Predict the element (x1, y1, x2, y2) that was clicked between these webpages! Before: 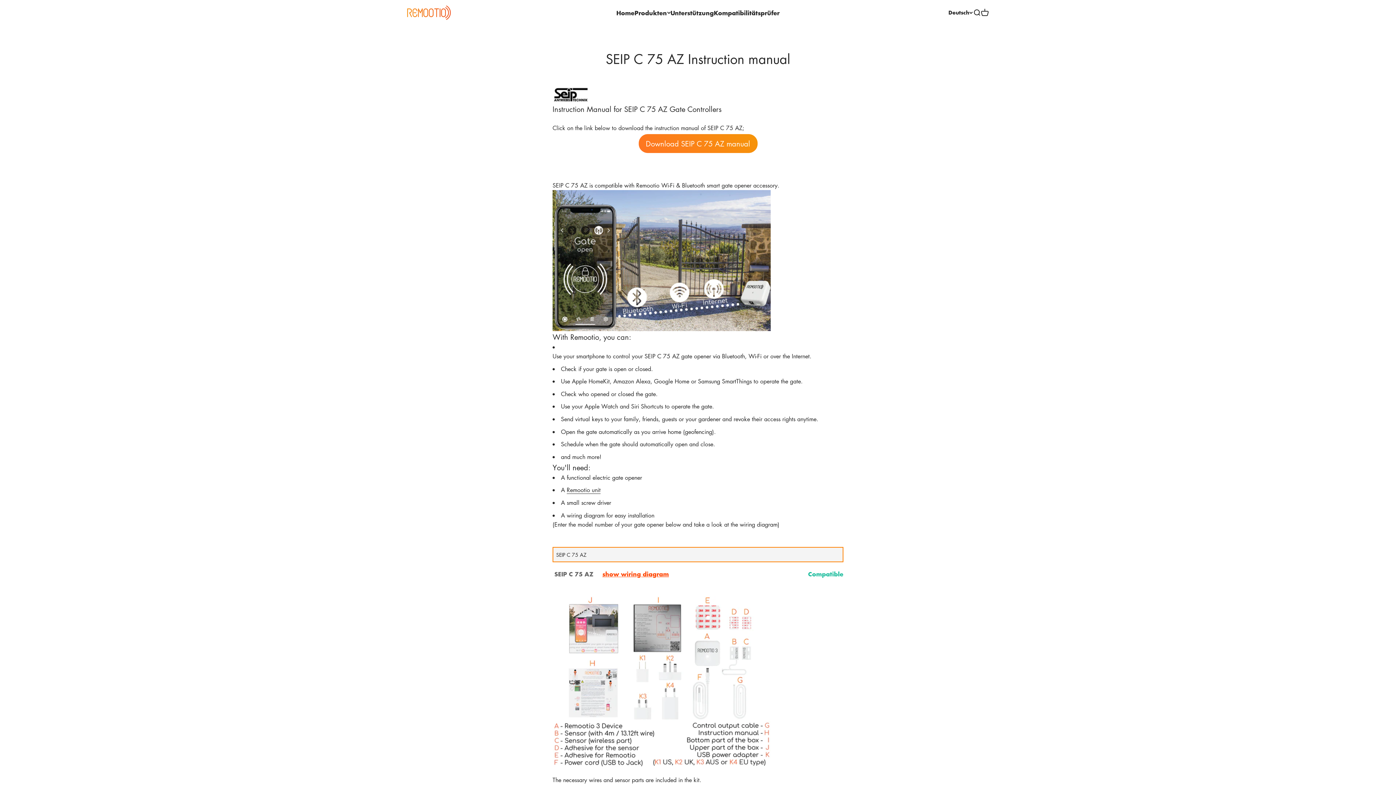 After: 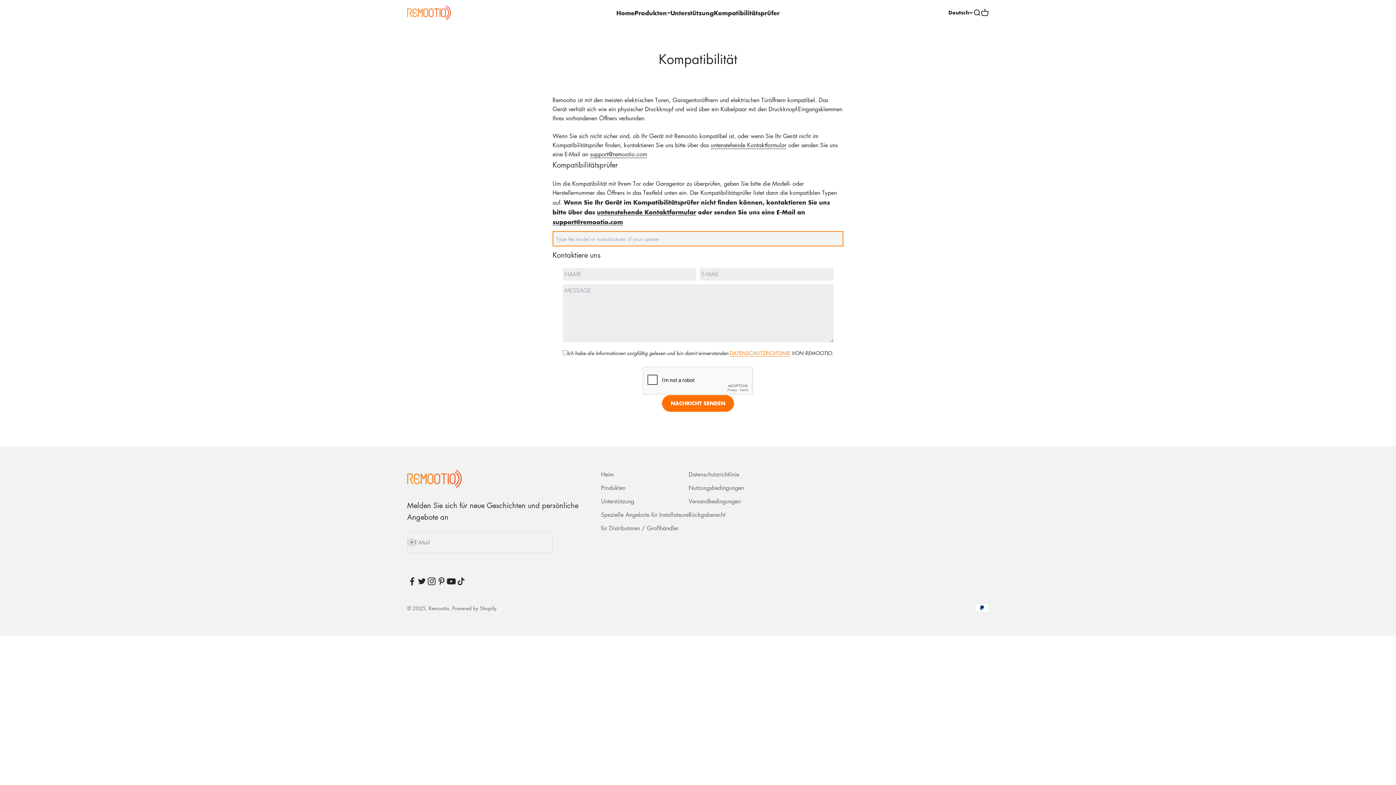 Action: bbox: (714, 7, 779, 16) label: Kompatibilitätsprüfer